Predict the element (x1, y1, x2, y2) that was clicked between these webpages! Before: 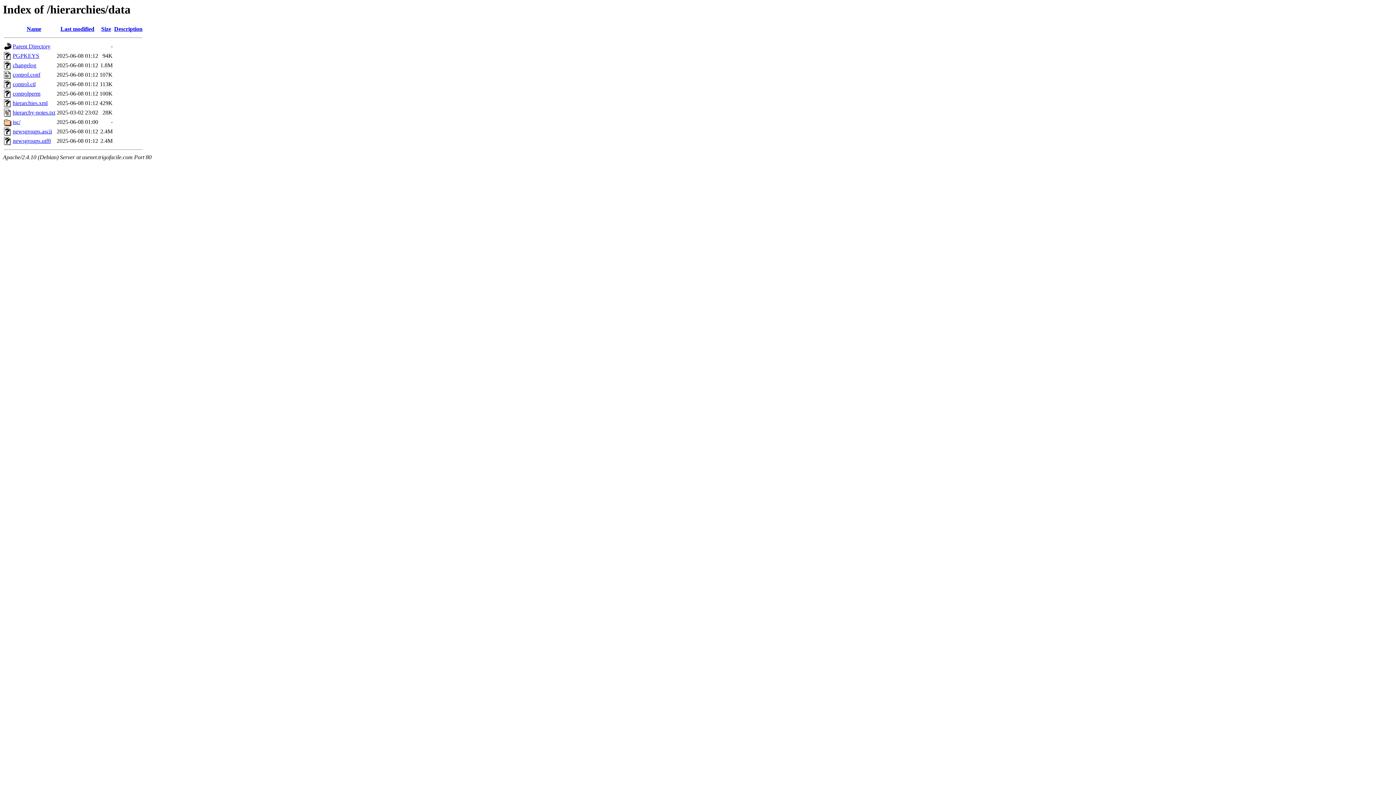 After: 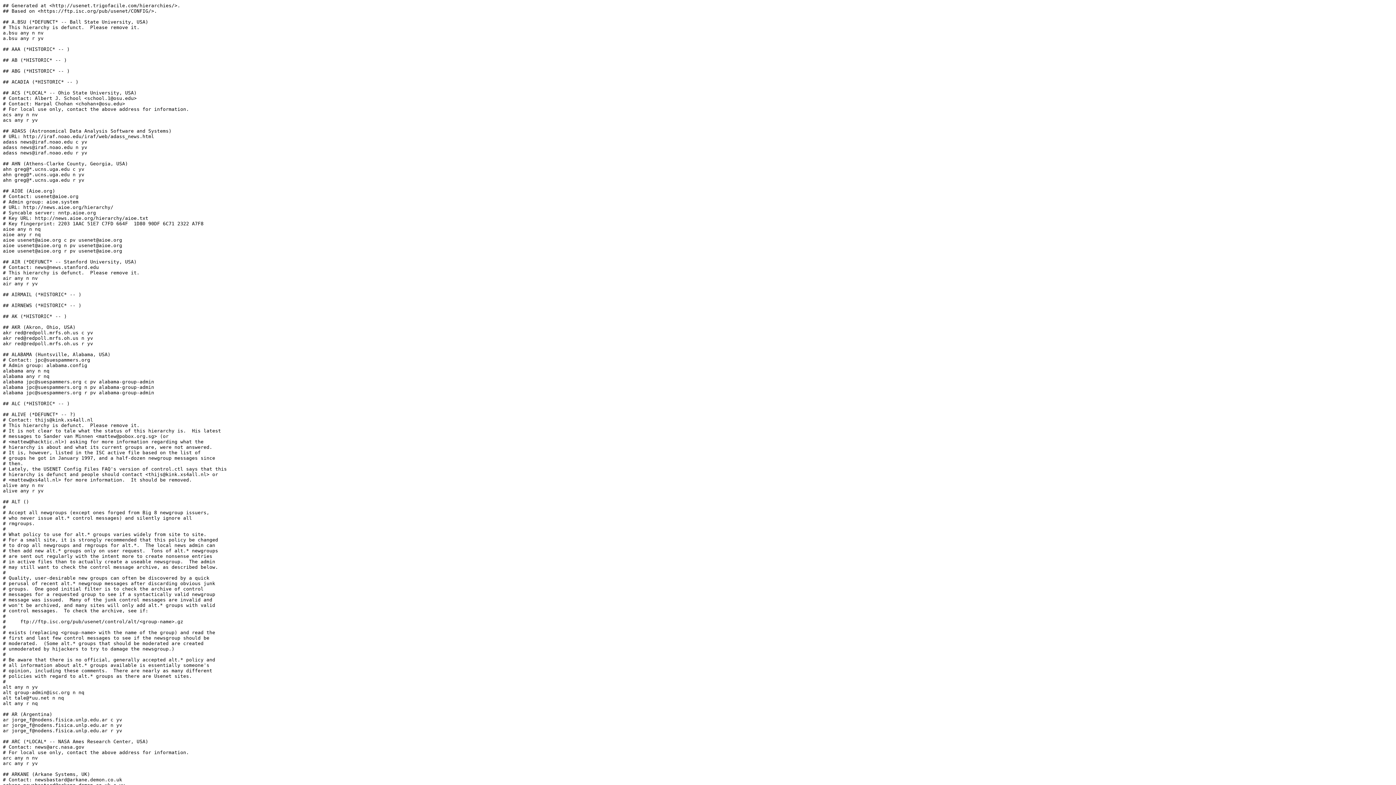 Action: label: controlperm bbox: (12, 90, 40, 96)